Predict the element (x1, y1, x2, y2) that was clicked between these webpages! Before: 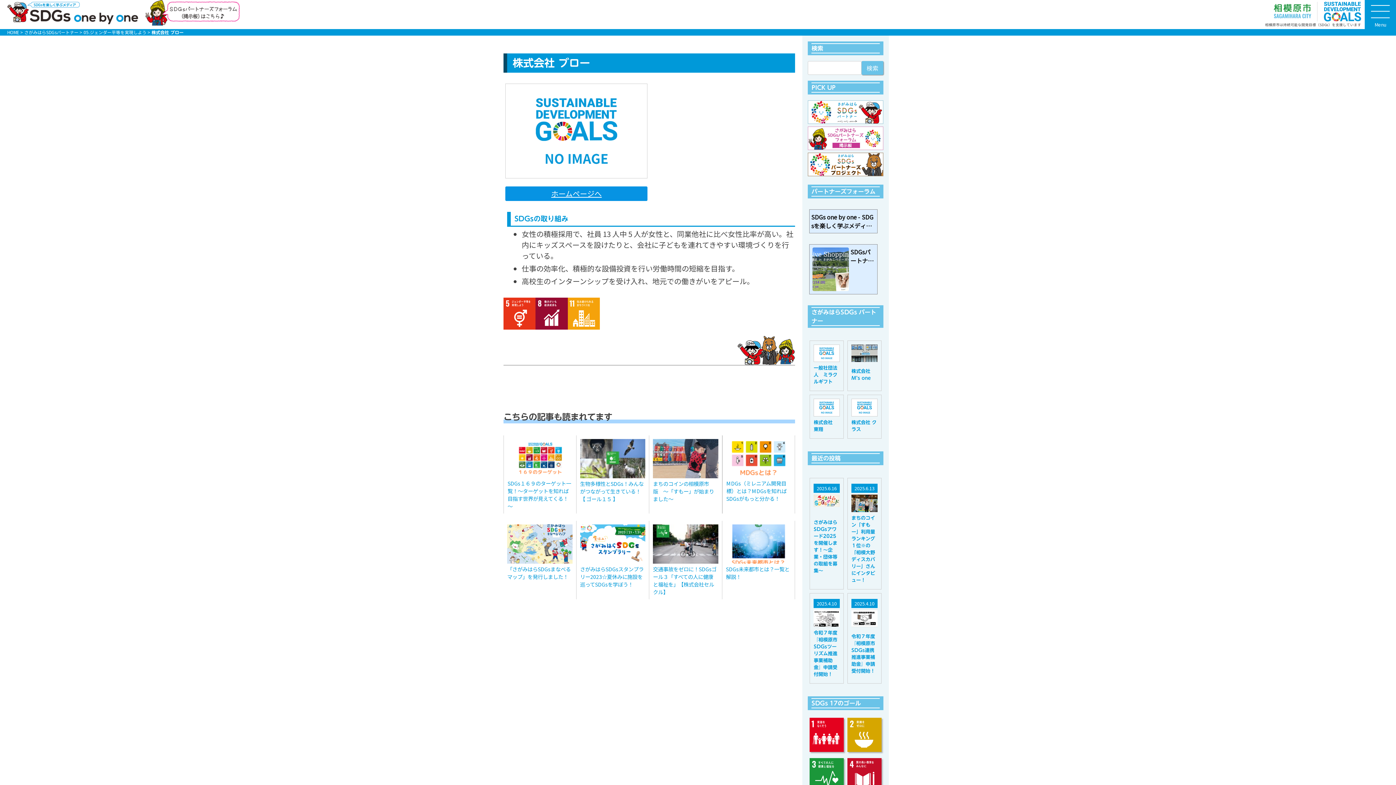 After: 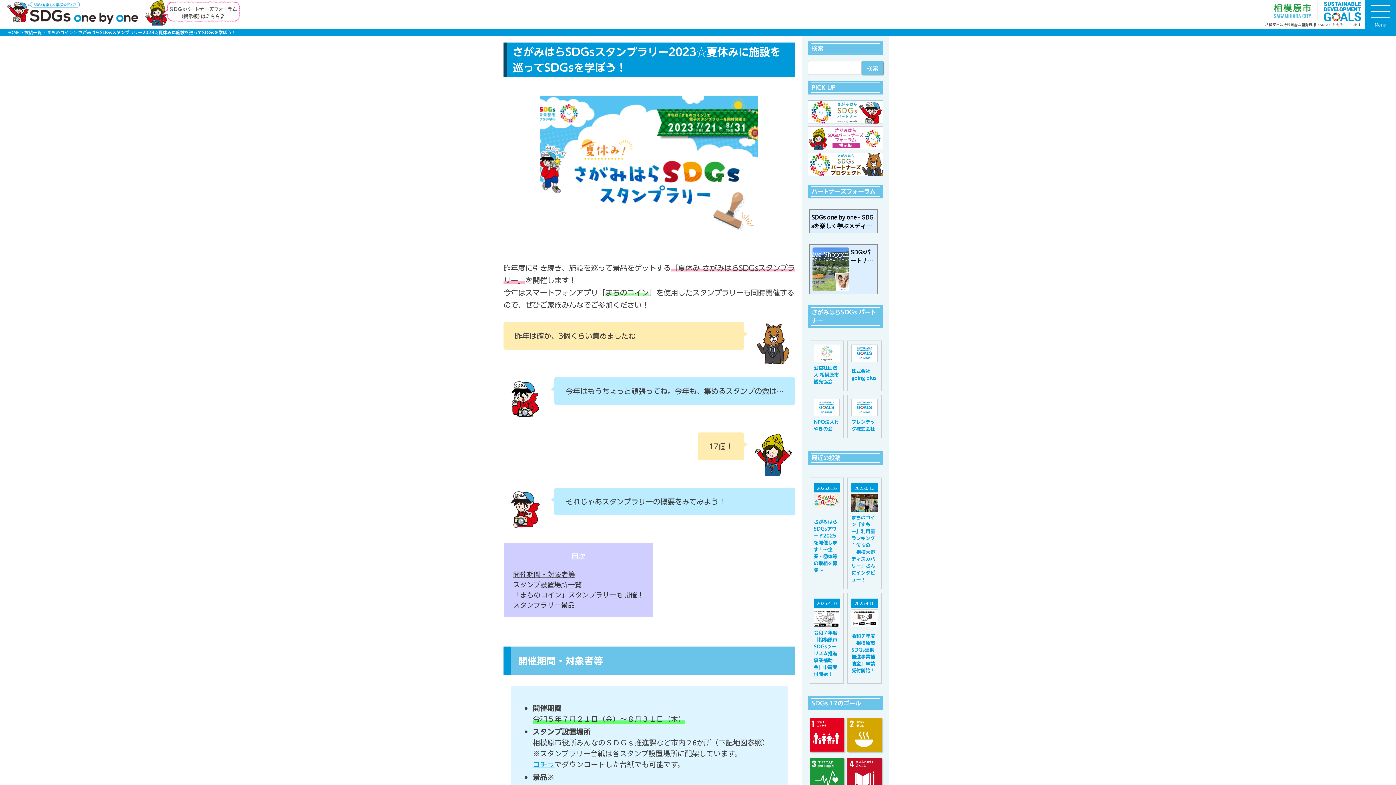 Action: label: さがみはらSDGsスタンプラリー2023☆夏休みに施設を巡ってSDGsを学ぼう！ bbox: (580, 565, 645, 588)